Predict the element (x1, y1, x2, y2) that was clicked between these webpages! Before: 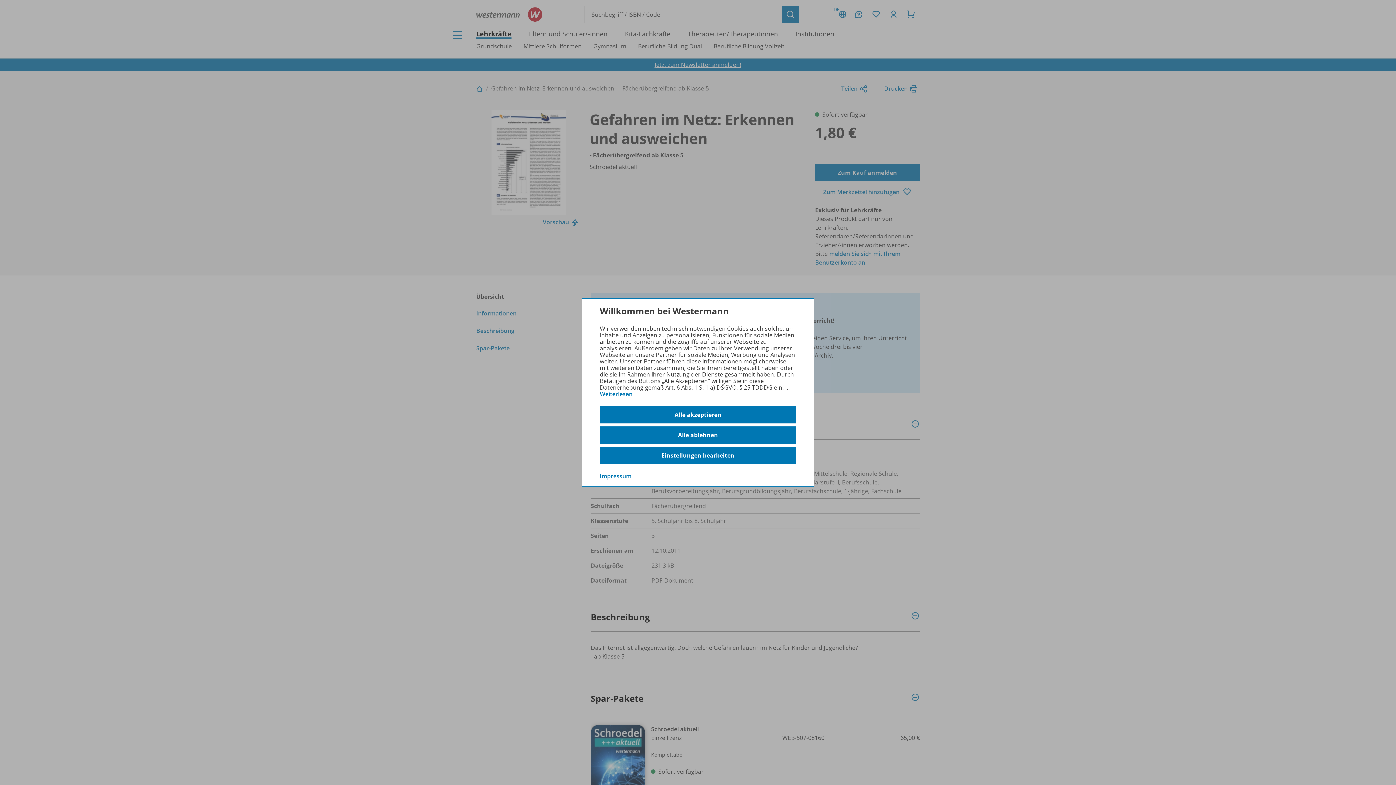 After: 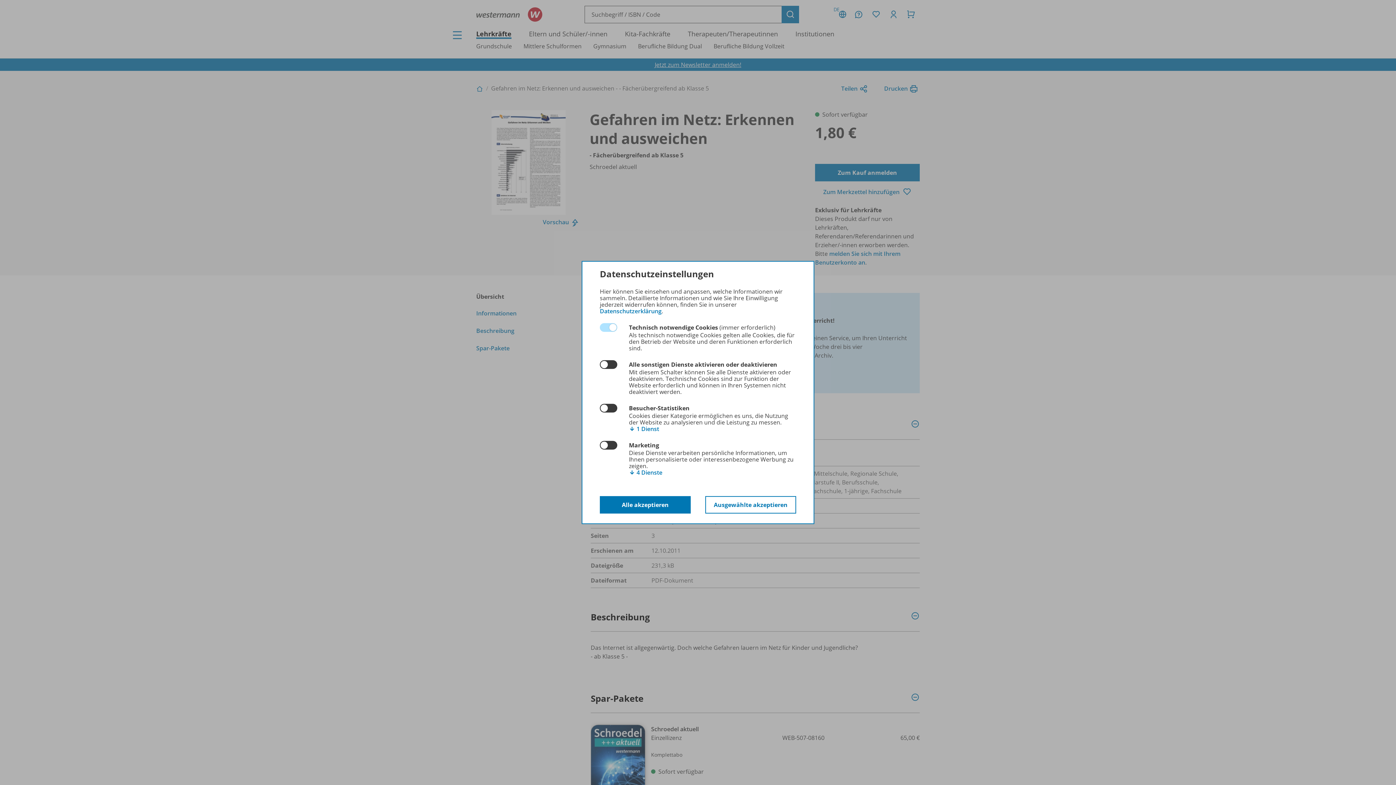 Action: label: Einstellungen bearbeiten bbox: (600, 447, 796, 464)